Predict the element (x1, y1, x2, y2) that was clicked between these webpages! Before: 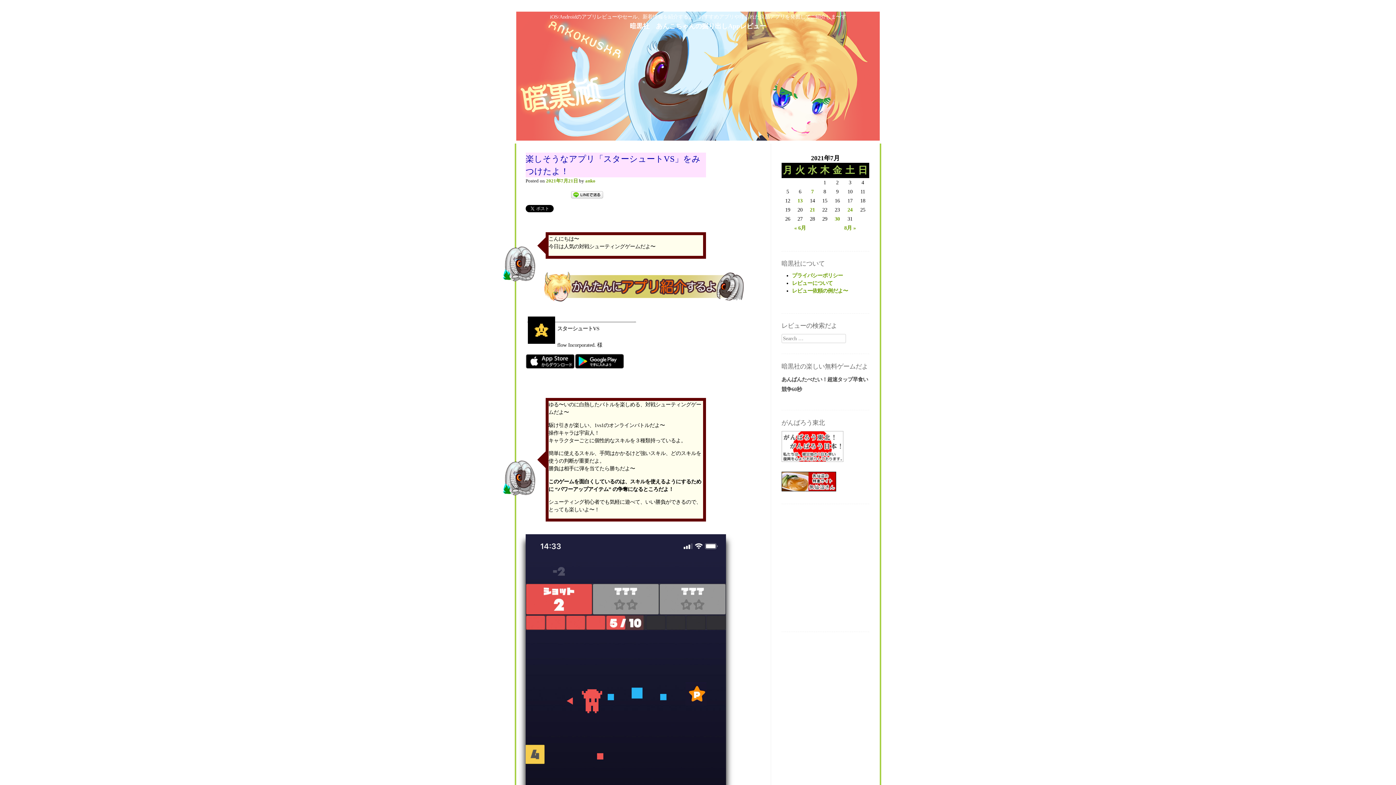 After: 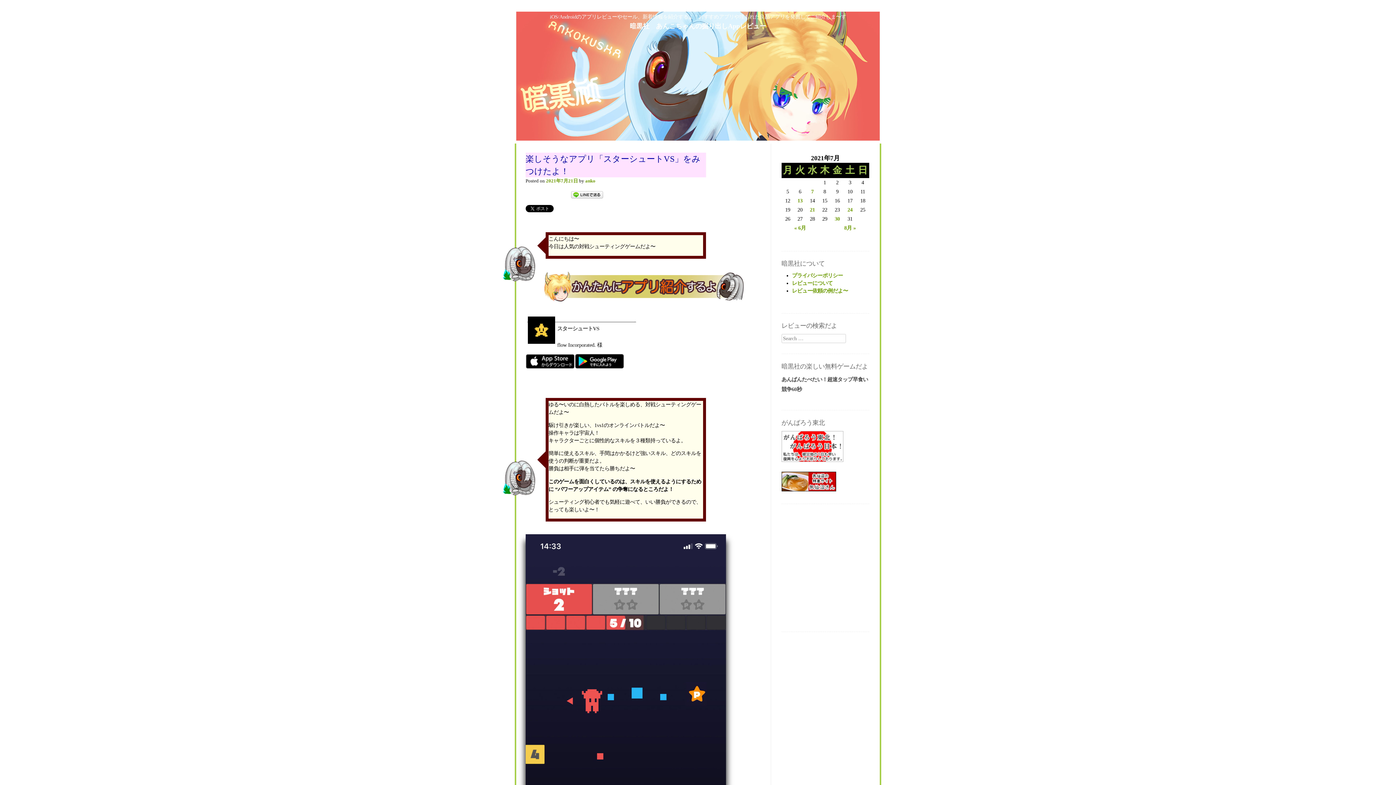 Action: bbox: (546, 178, 578, 183) label: 2021年7月21日